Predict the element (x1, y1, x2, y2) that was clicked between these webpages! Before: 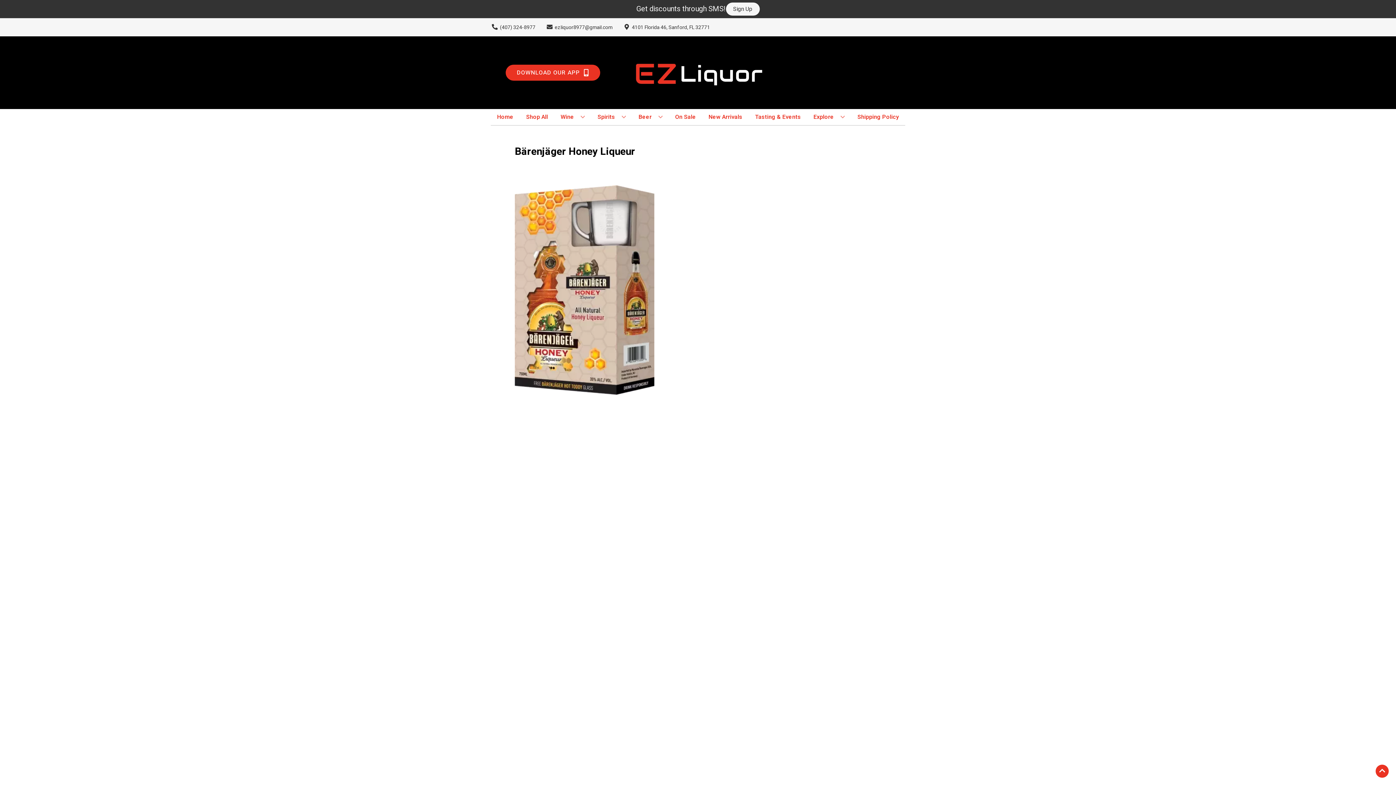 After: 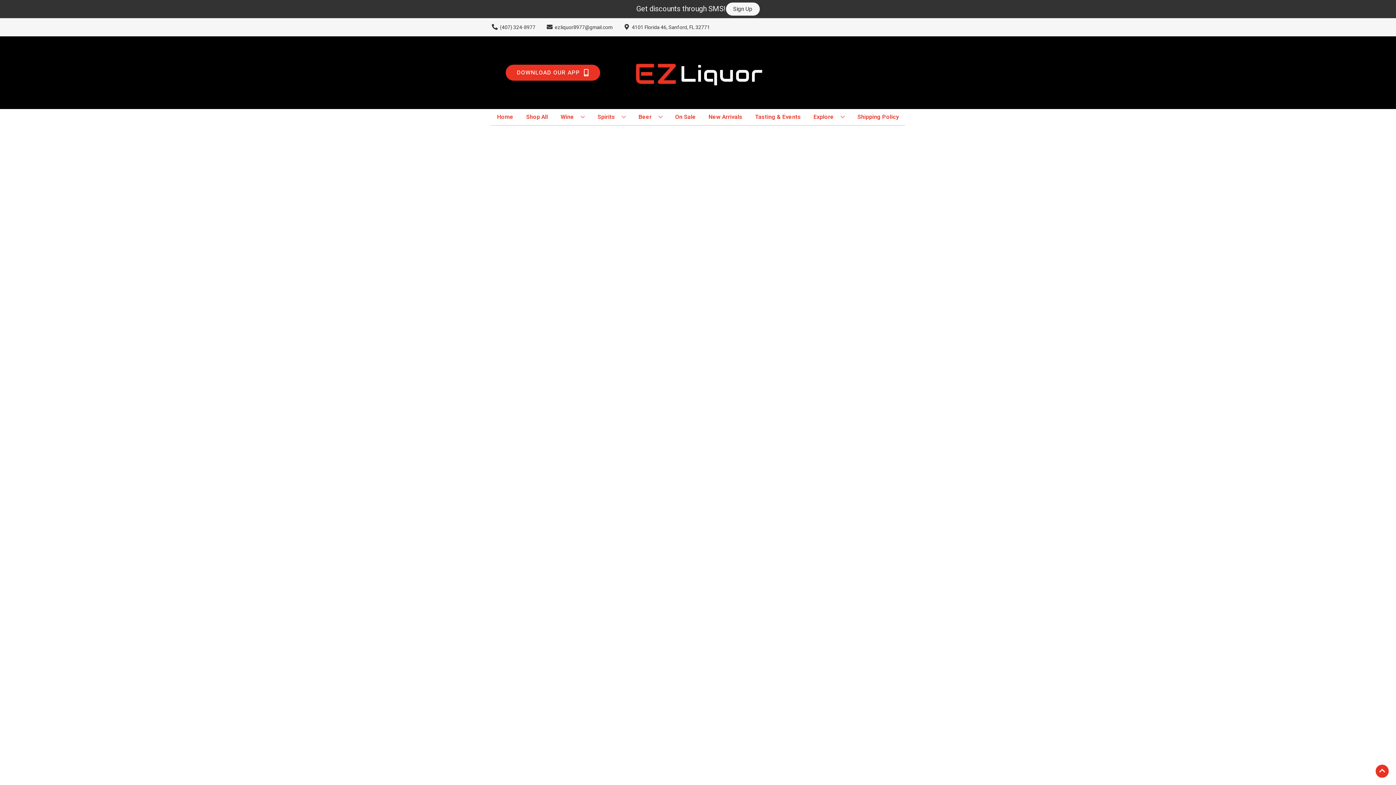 Action: bbox: (705, 109, 745, 125) label: New Arrivals